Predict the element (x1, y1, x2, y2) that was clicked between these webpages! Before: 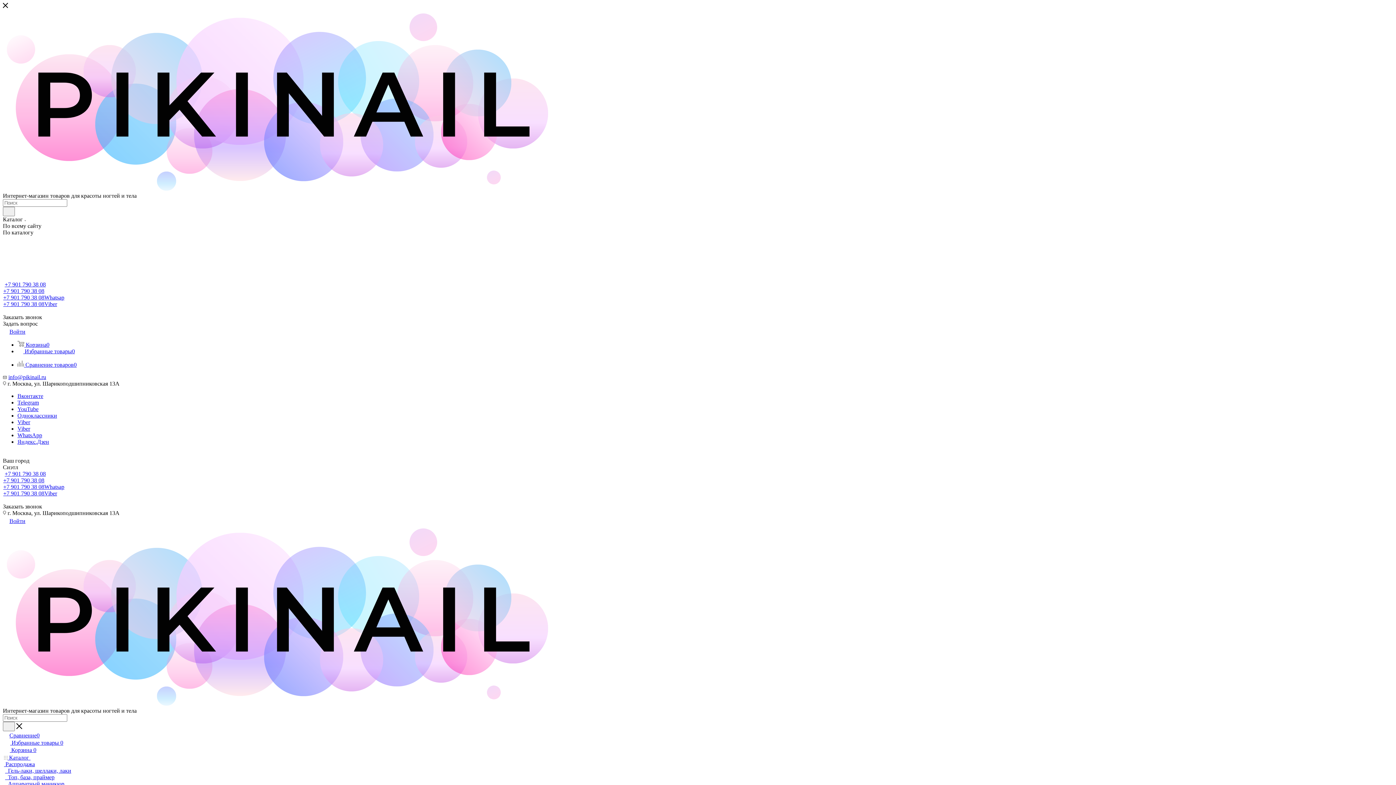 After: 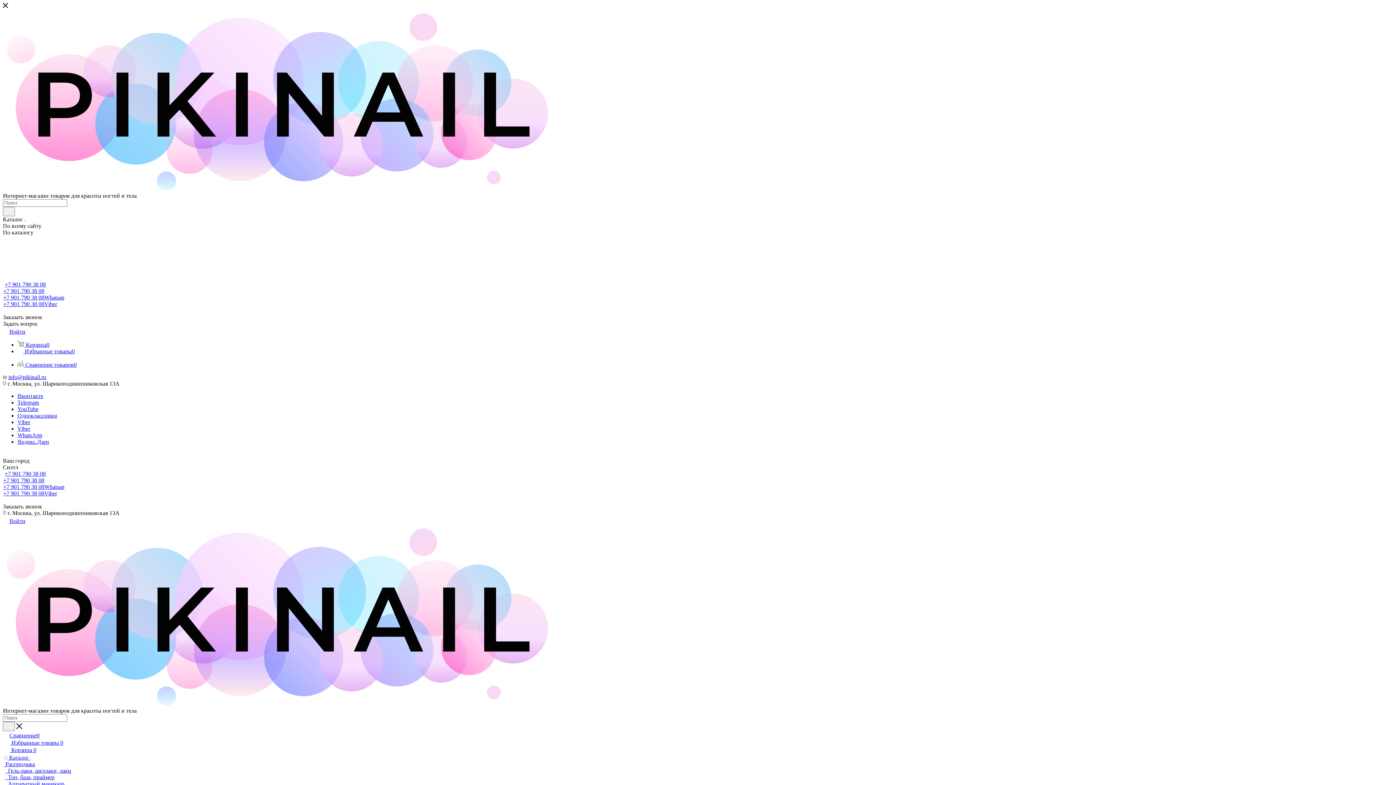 Action: bbox: (2, 288, 44, 294) label: +7 901 790 38 08